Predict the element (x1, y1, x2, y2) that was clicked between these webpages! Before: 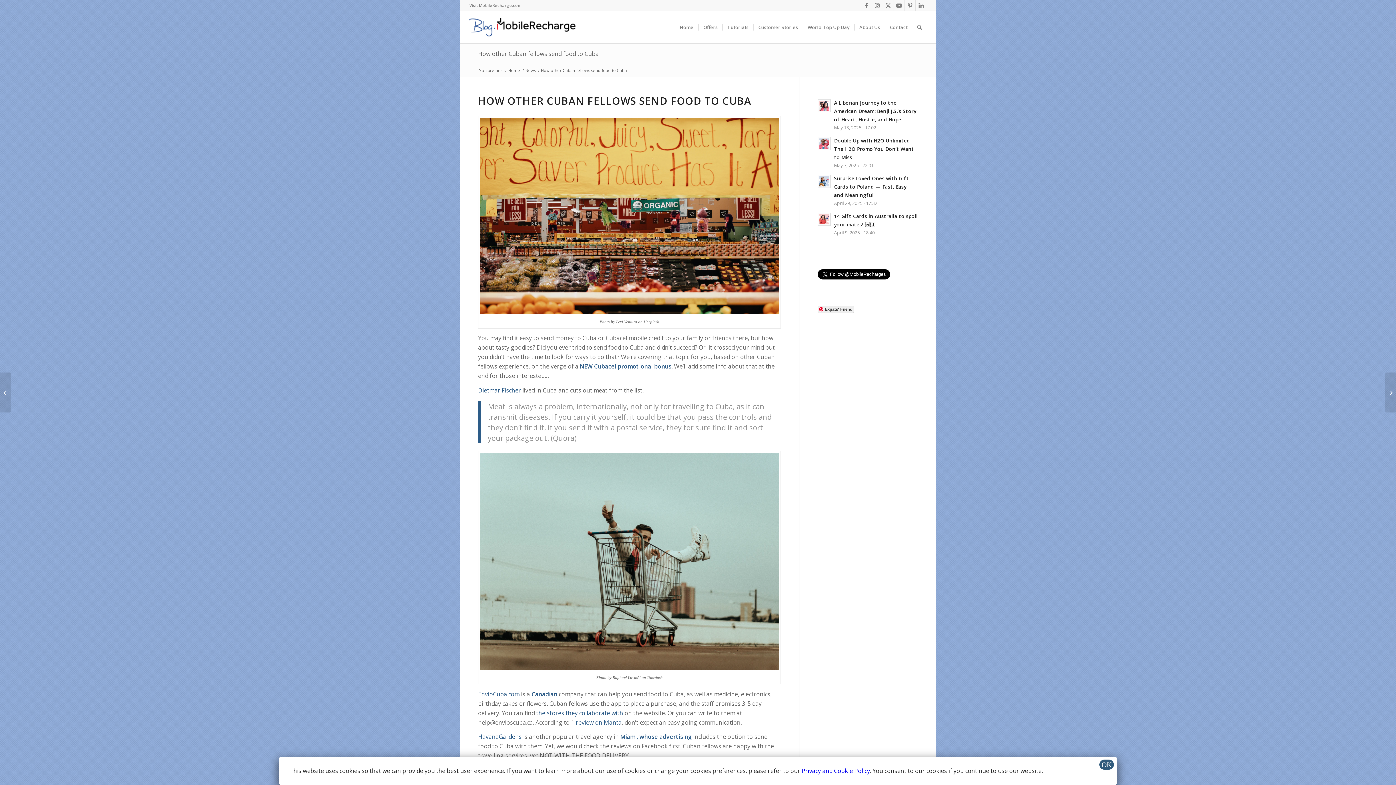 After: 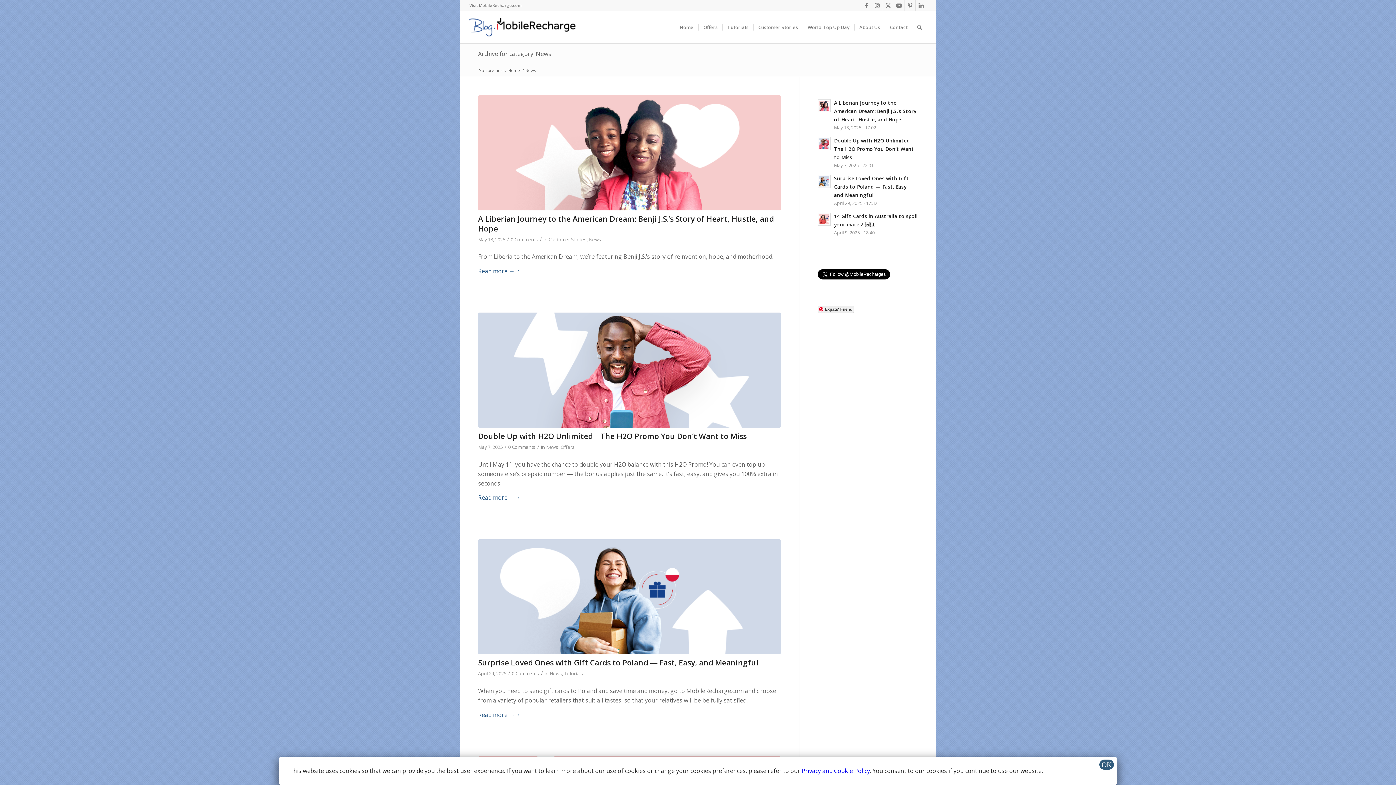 Action: label: News bbox: (524, 67, 537, 73)